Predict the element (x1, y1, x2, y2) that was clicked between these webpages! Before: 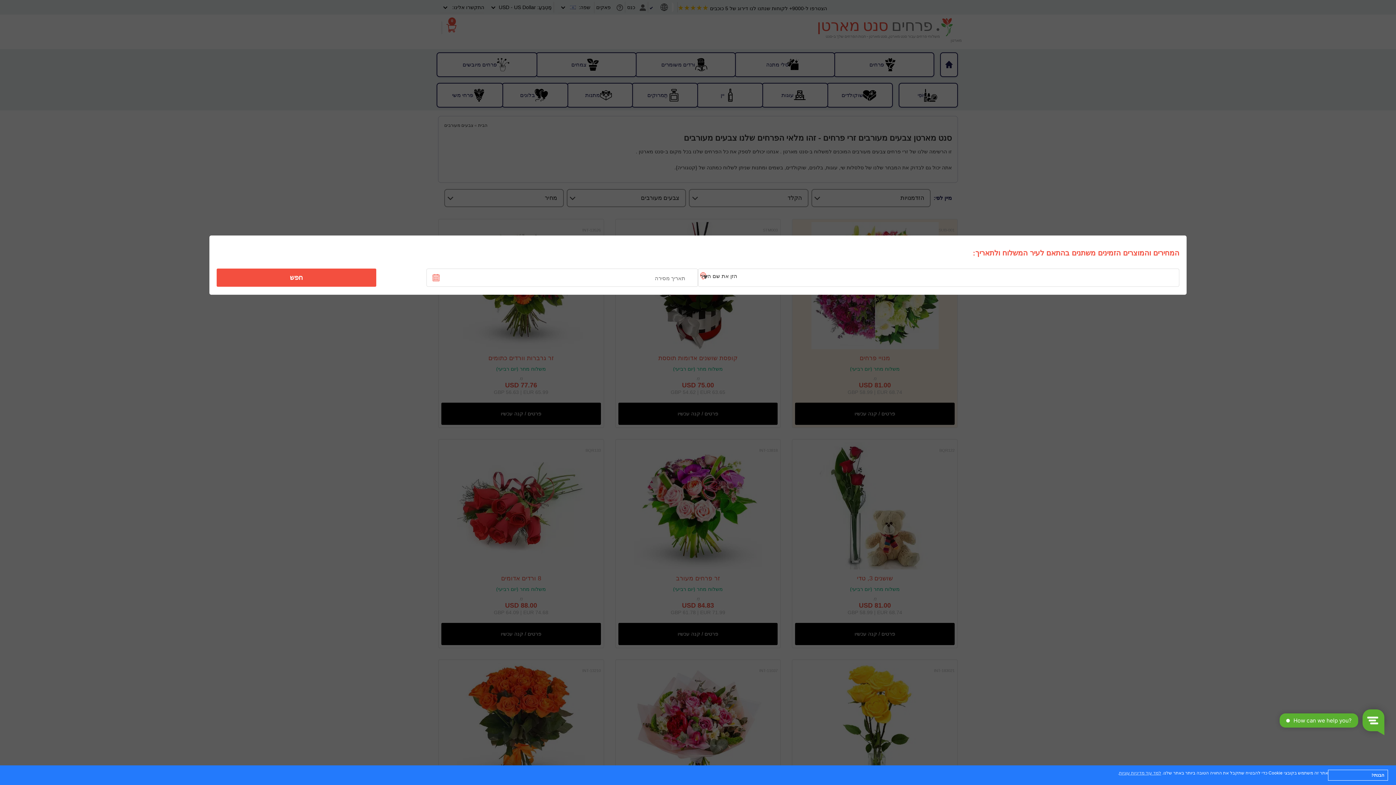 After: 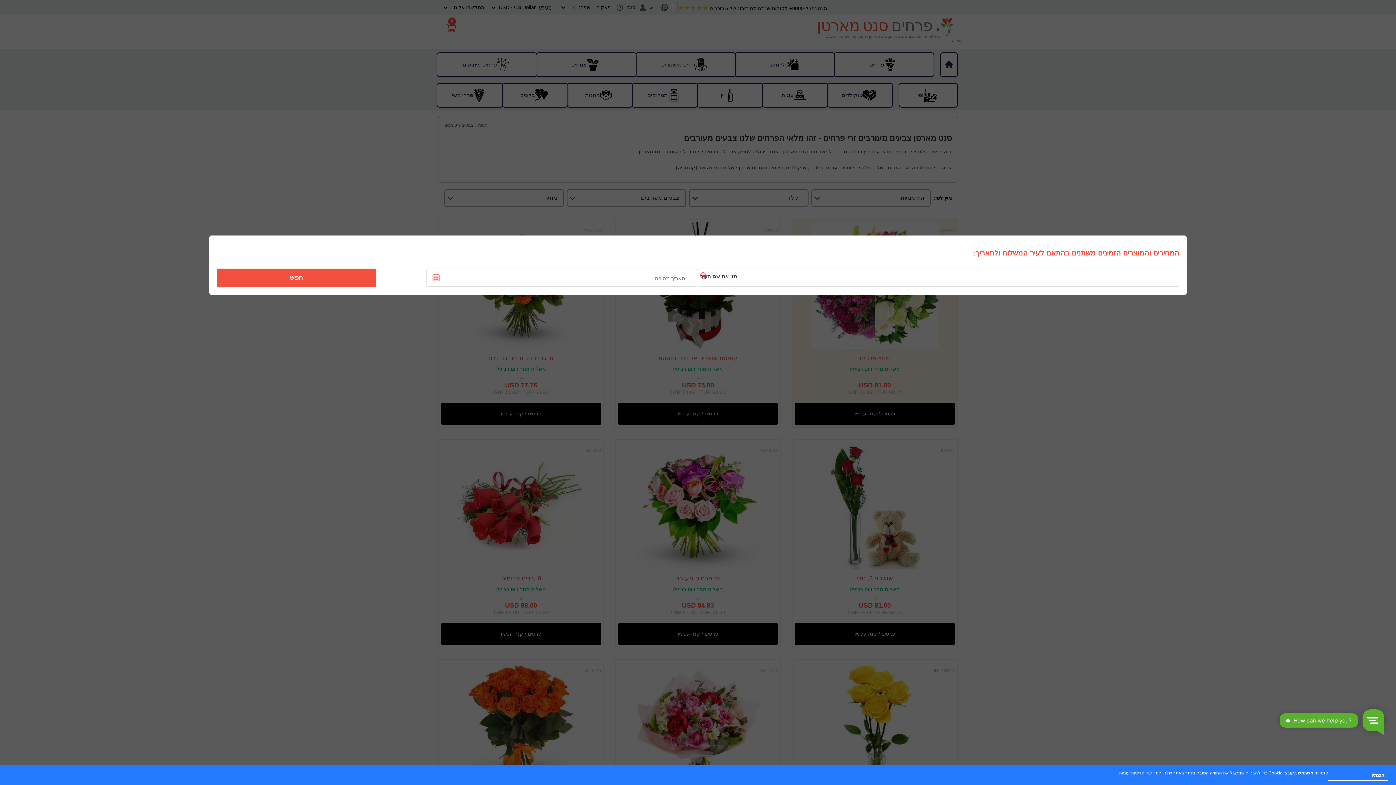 Action: label: חפש bbox: (221, 270, 371, 285)